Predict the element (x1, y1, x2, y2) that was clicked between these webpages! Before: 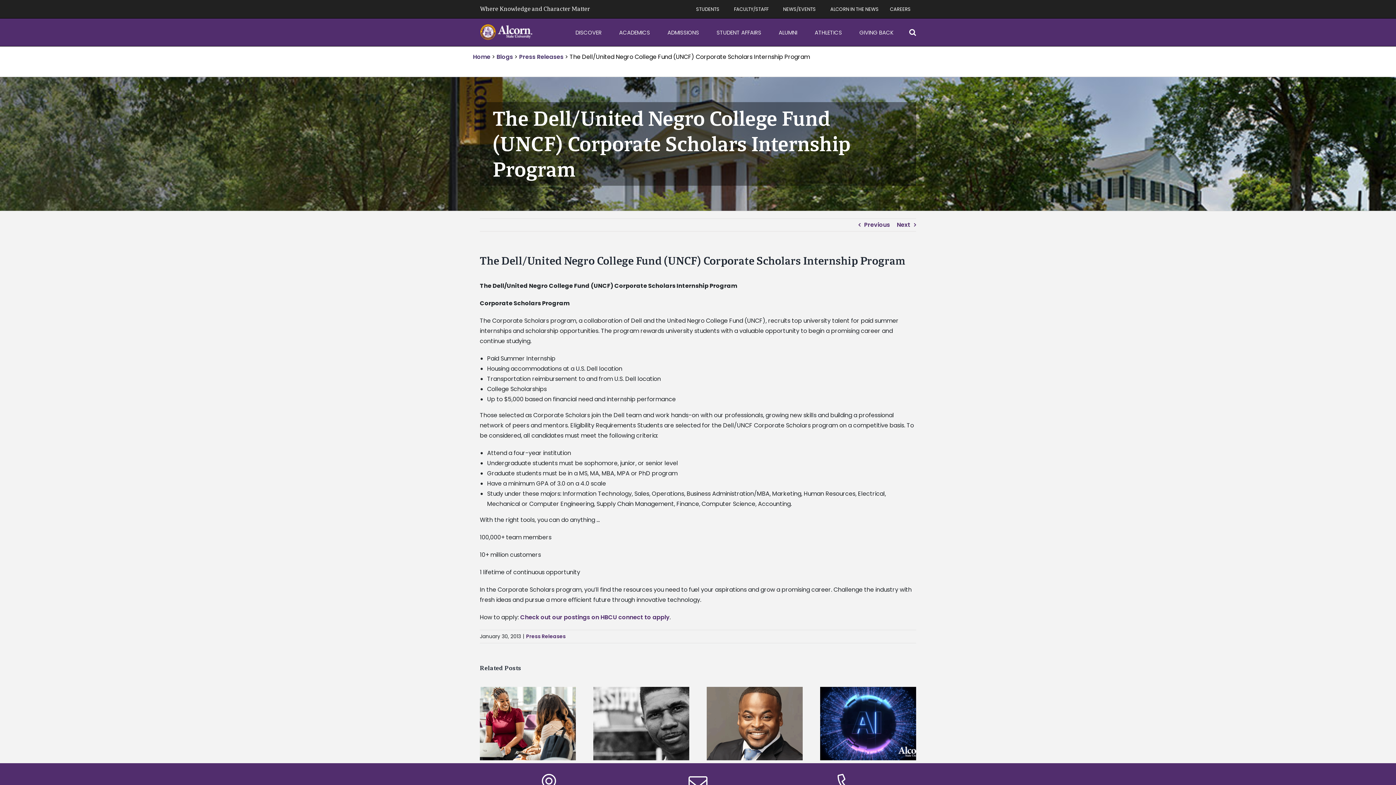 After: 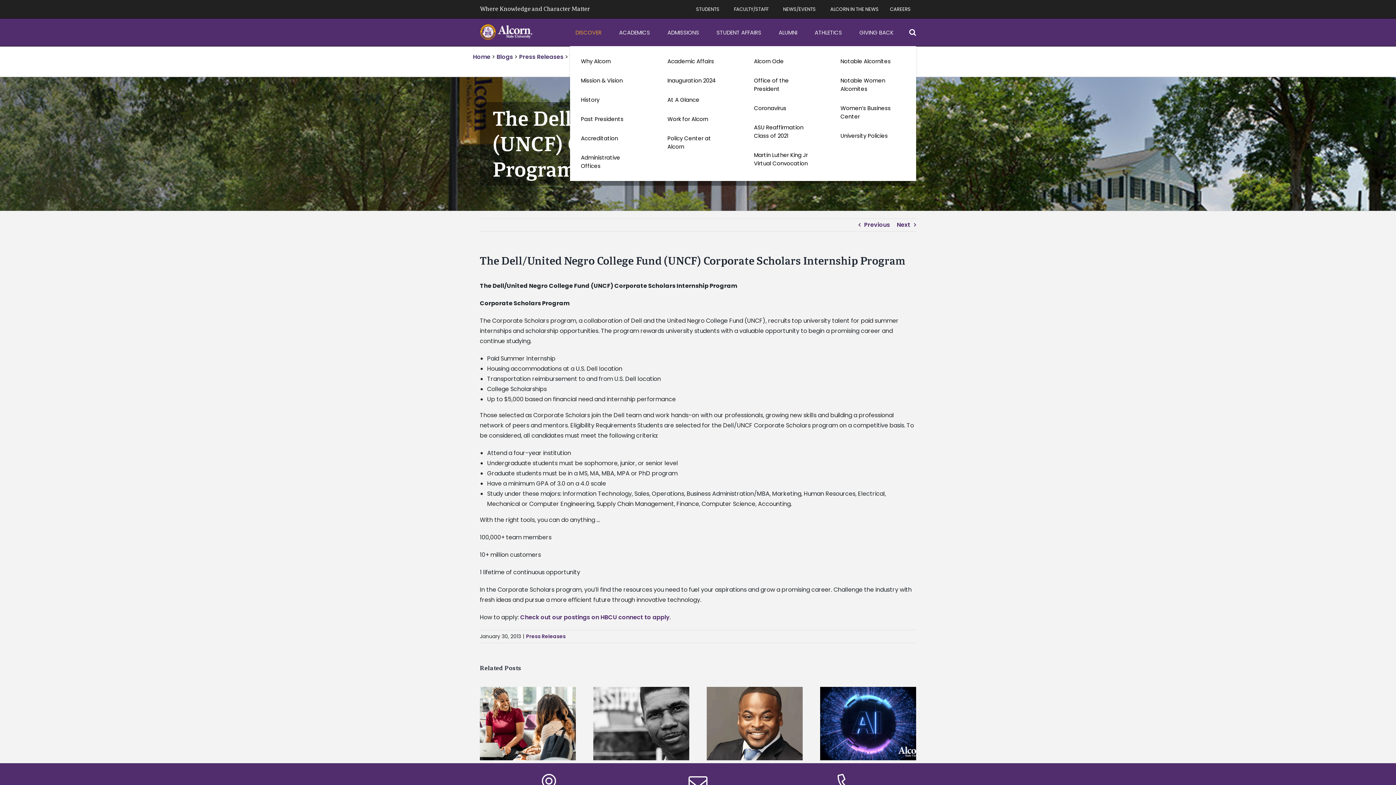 Action: label: DISCOVER bbox: (570, 18, 613, 46)